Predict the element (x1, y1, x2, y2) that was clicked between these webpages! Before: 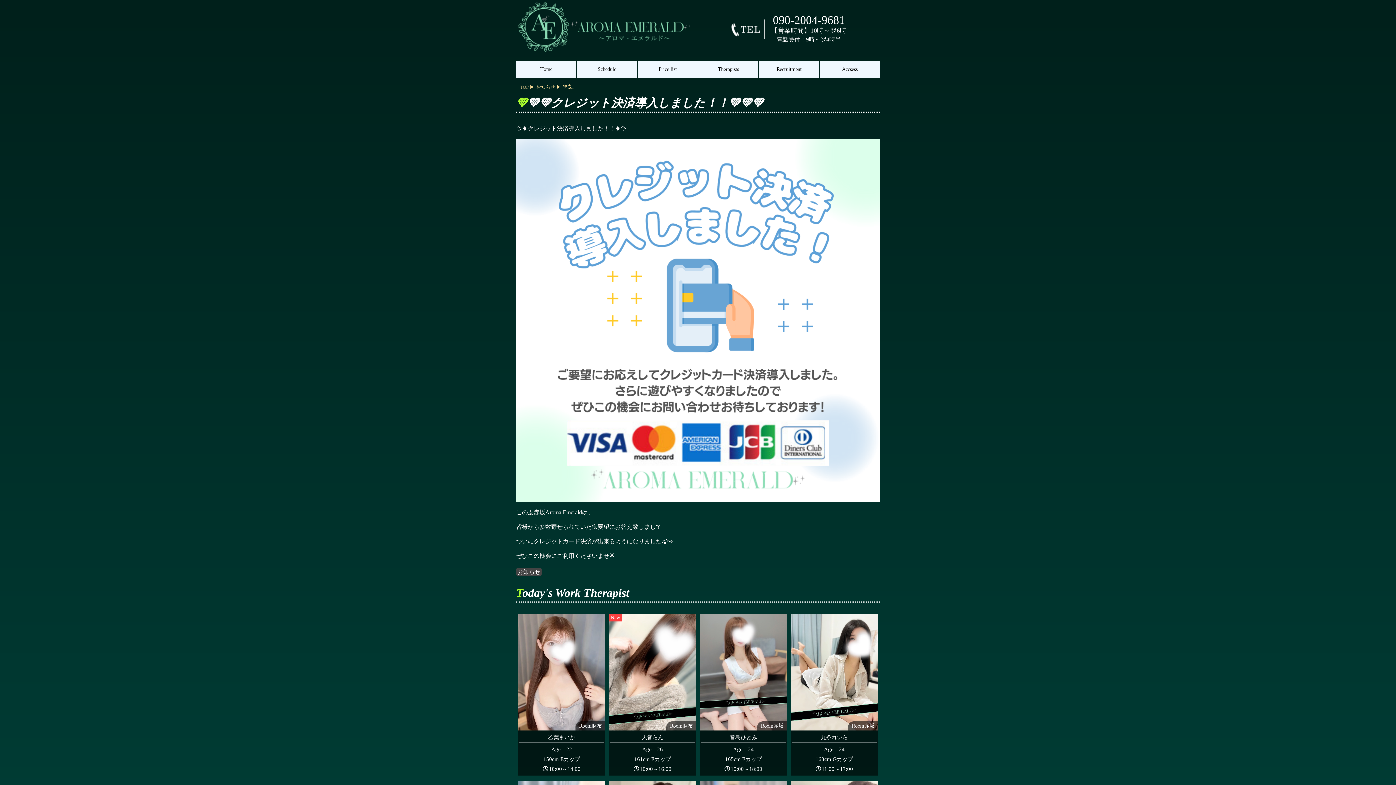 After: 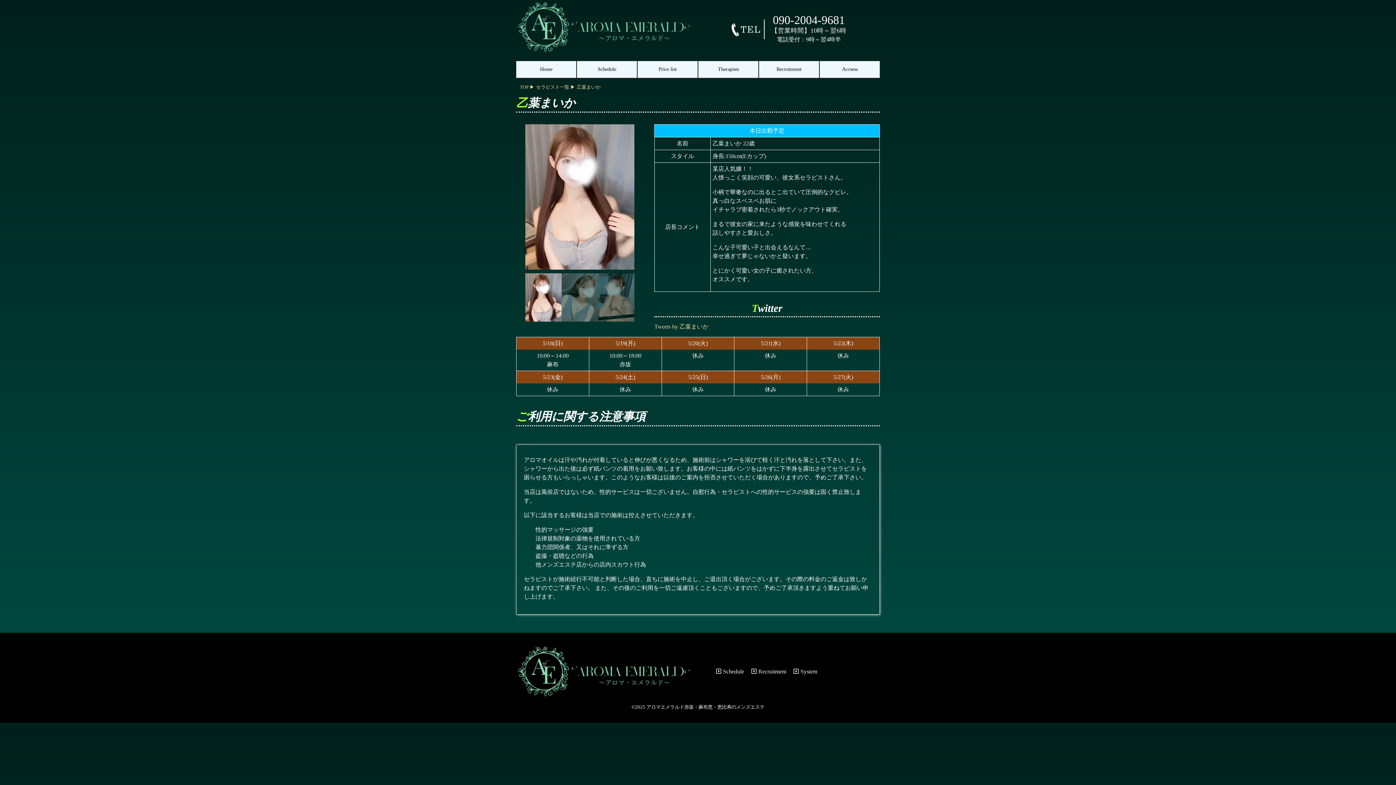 Action: bbox: (518, 614, 605, 775) label: Room麻布
乙葉まいか
Age 22
150cm Eカップ
10:00～14:00